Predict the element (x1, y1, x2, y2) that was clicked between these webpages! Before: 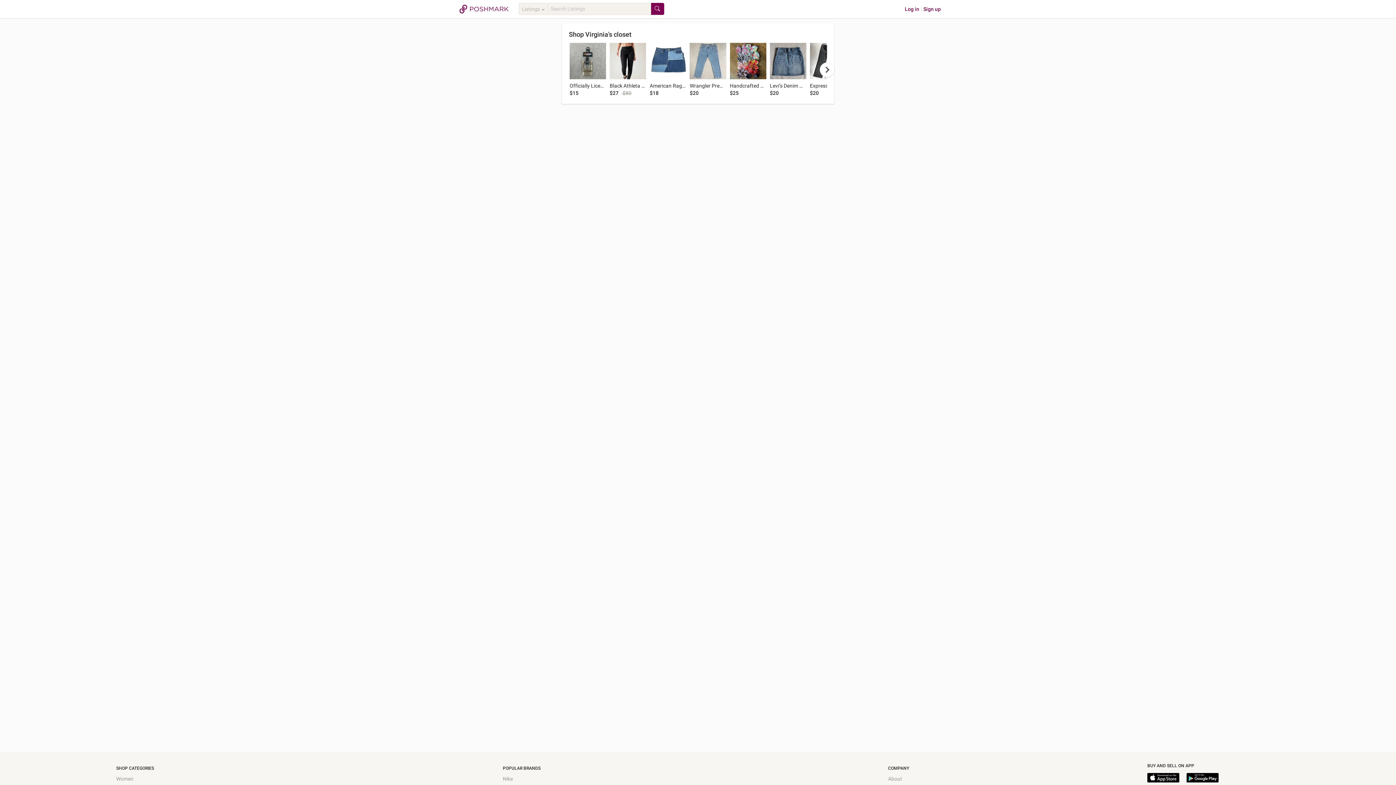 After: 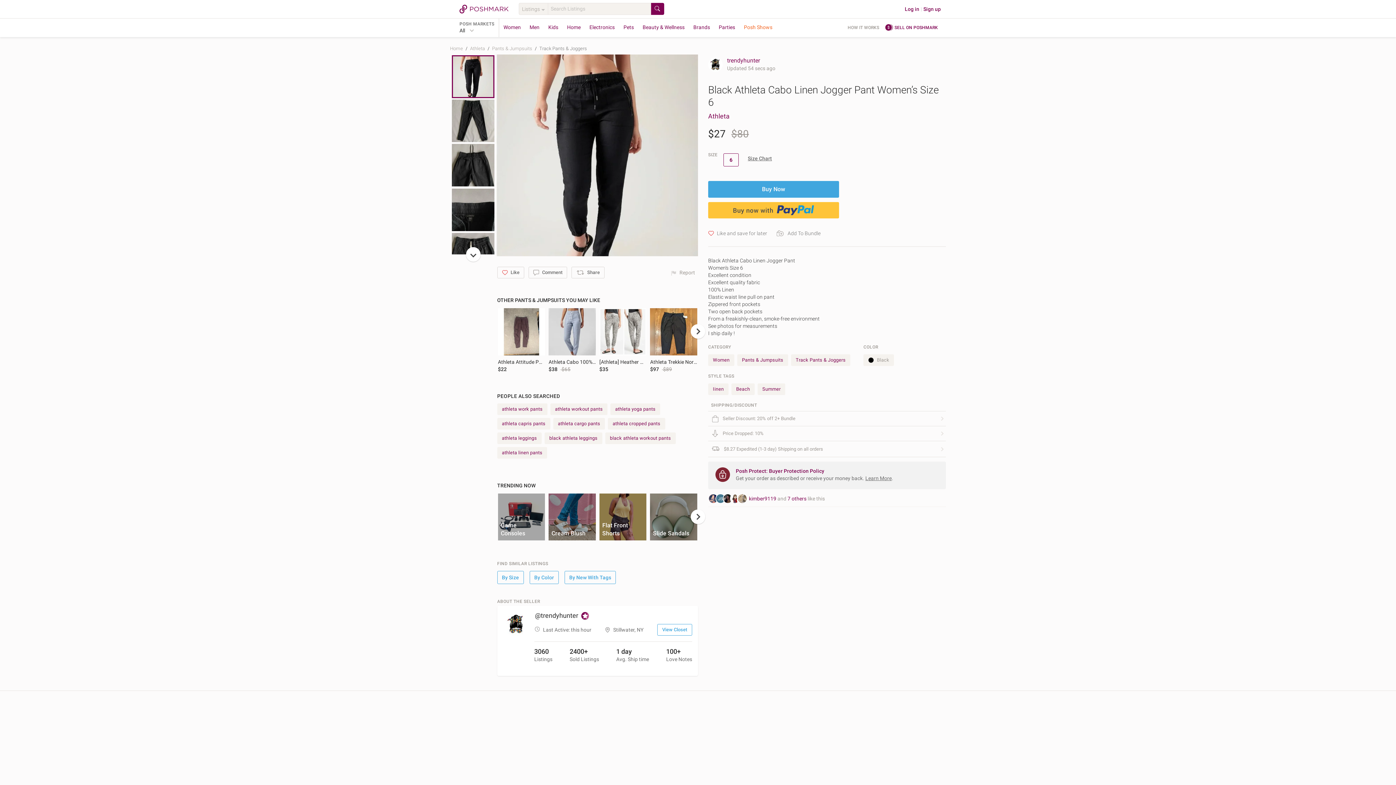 Action: bbox: (609, 42, 646, 79)